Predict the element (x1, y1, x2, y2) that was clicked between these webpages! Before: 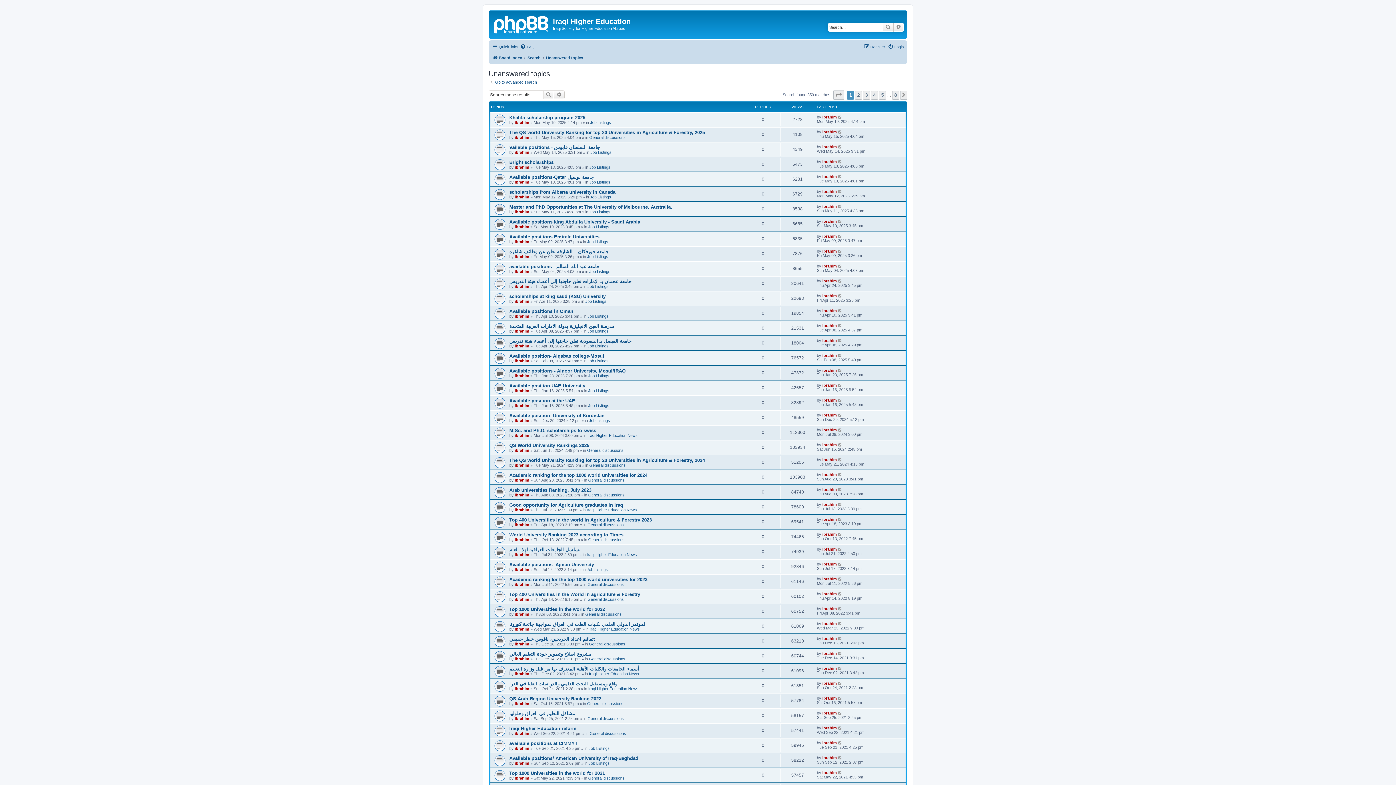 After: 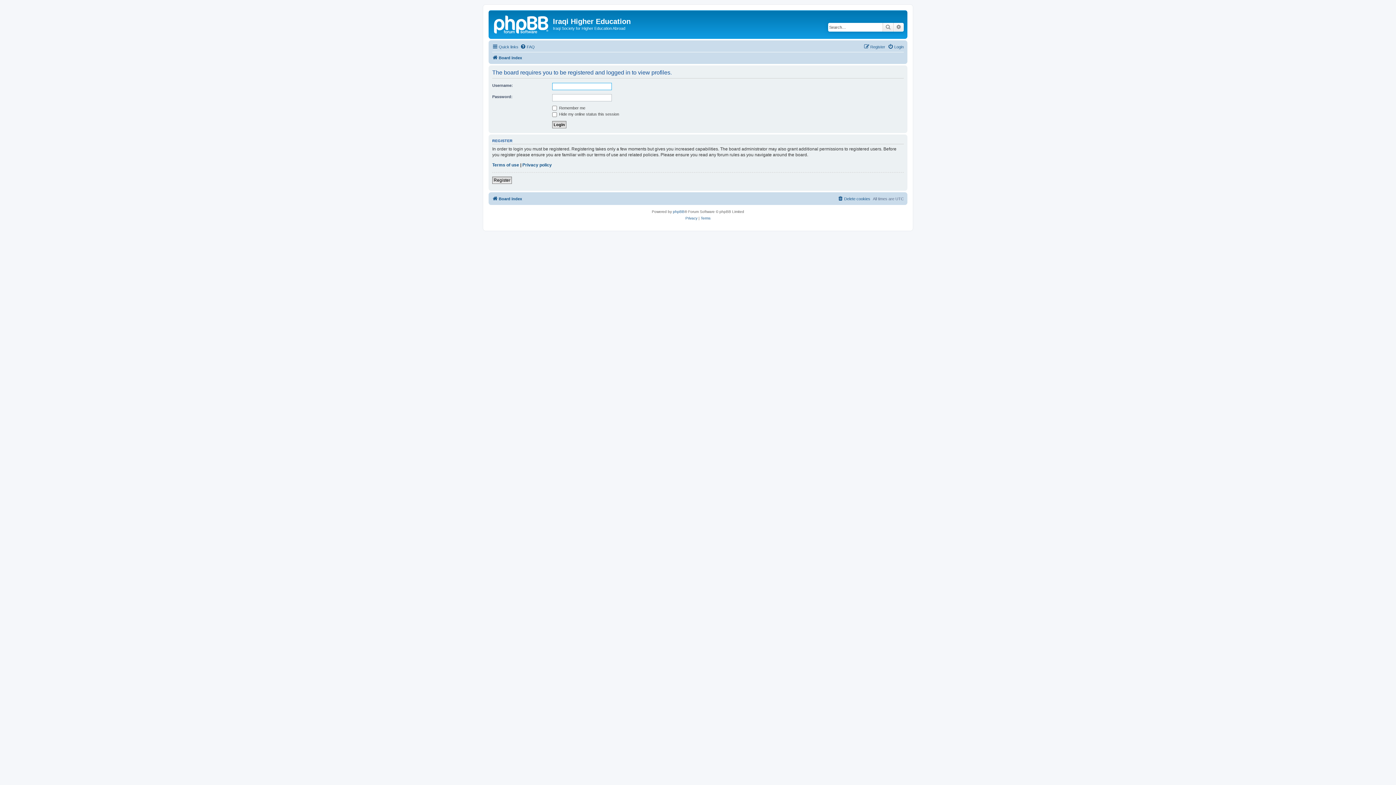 Action: label: ibrahim bbox: (514, 716, 529, 721)